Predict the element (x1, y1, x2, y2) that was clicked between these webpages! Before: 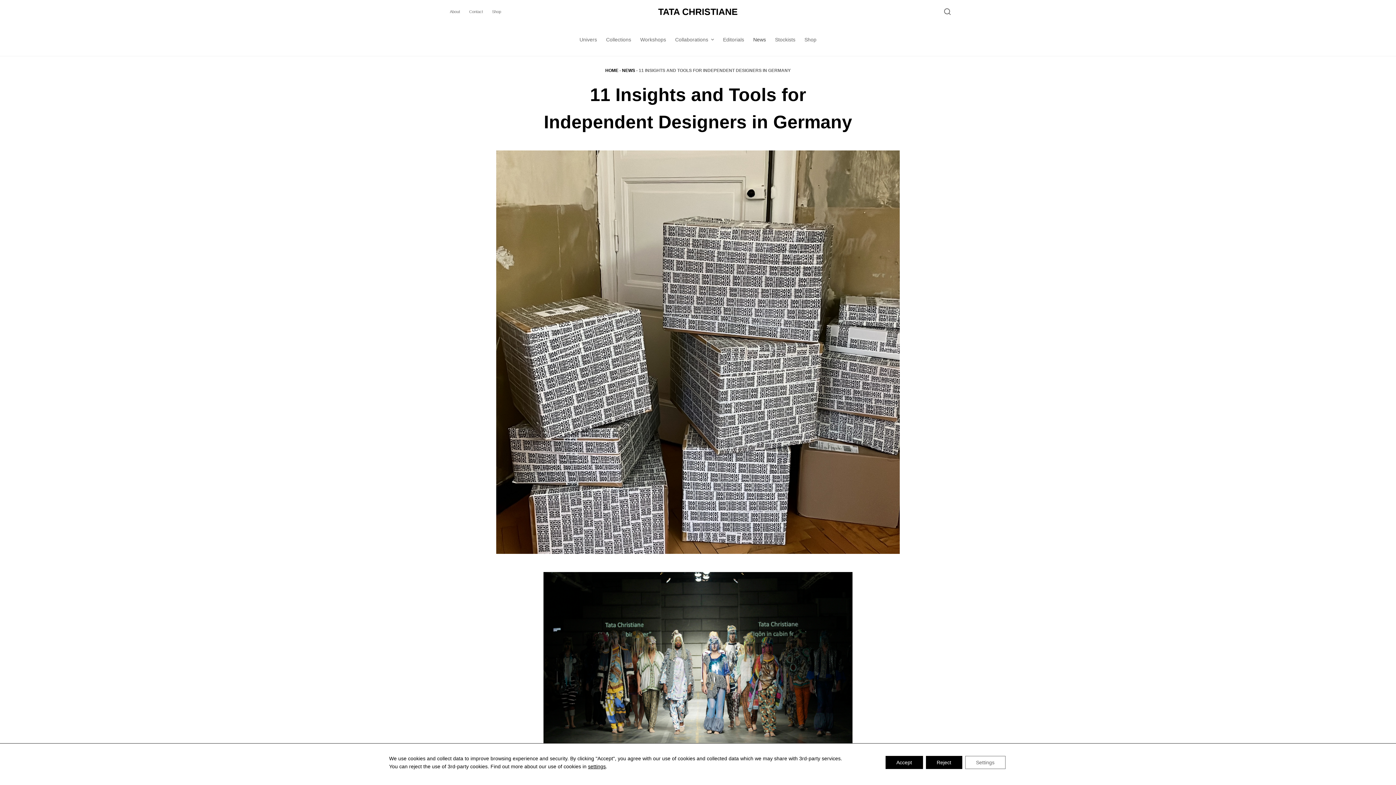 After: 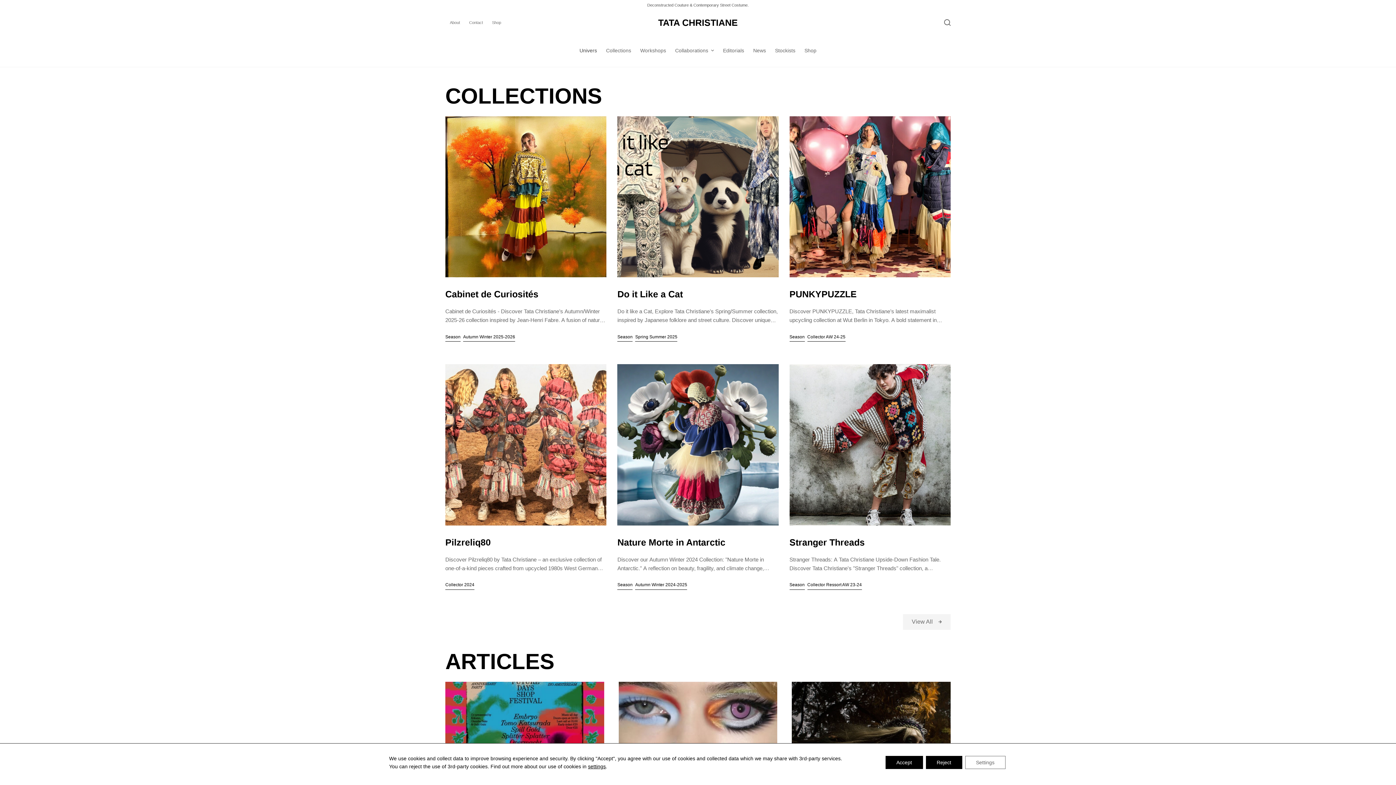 Action: bbox: (575, 23, 601, 56) label: Univers